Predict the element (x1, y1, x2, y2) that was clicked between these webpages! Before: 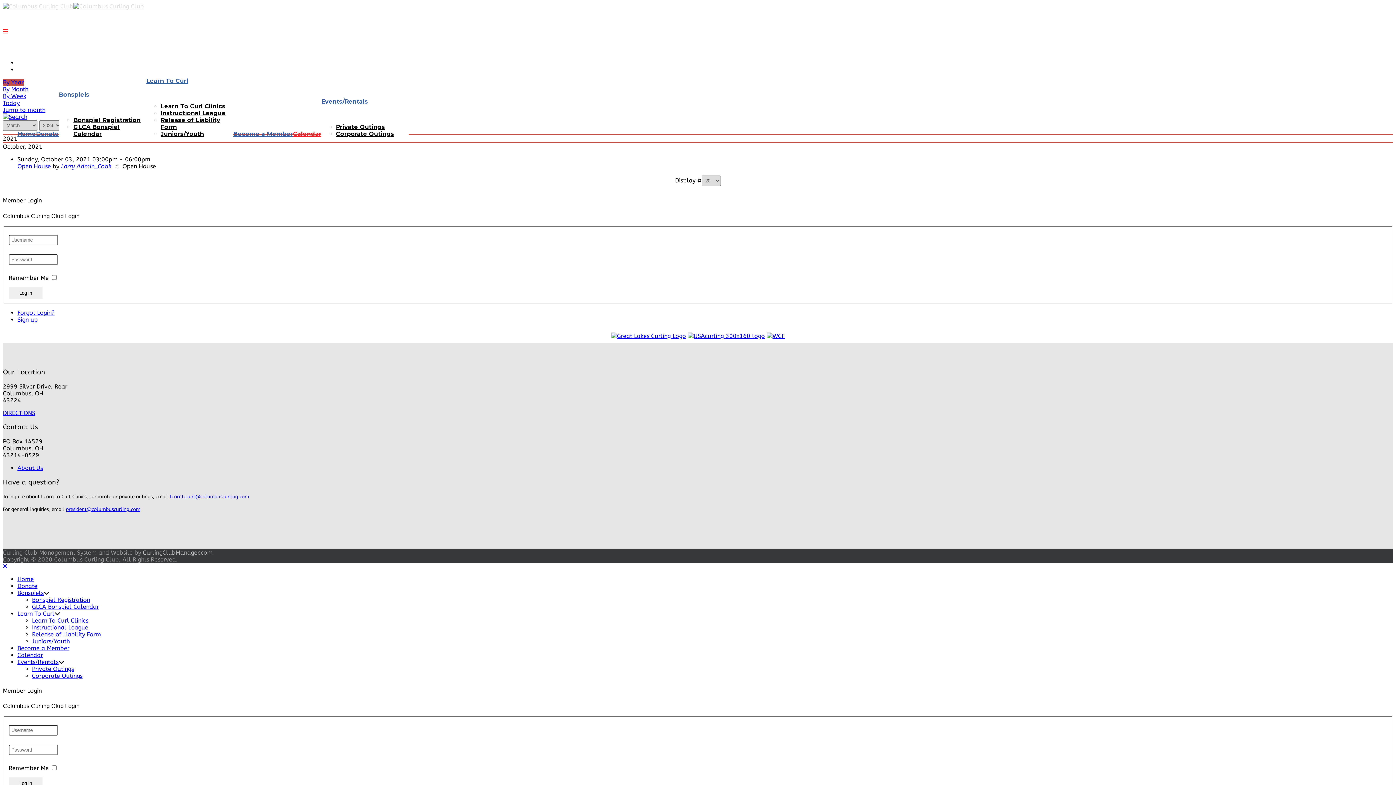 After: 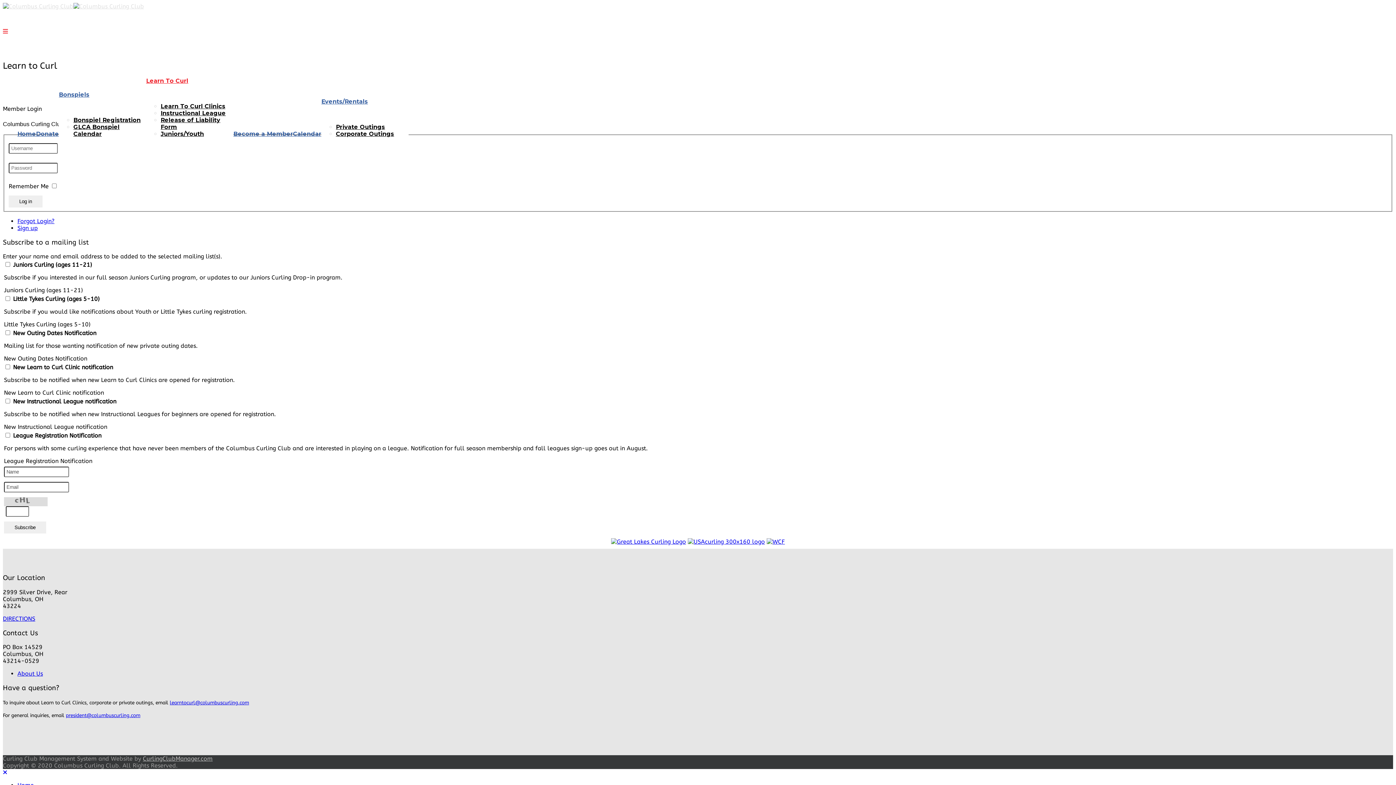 Action: label: Learn To Curl bbox: (17, 610, 54, 617)